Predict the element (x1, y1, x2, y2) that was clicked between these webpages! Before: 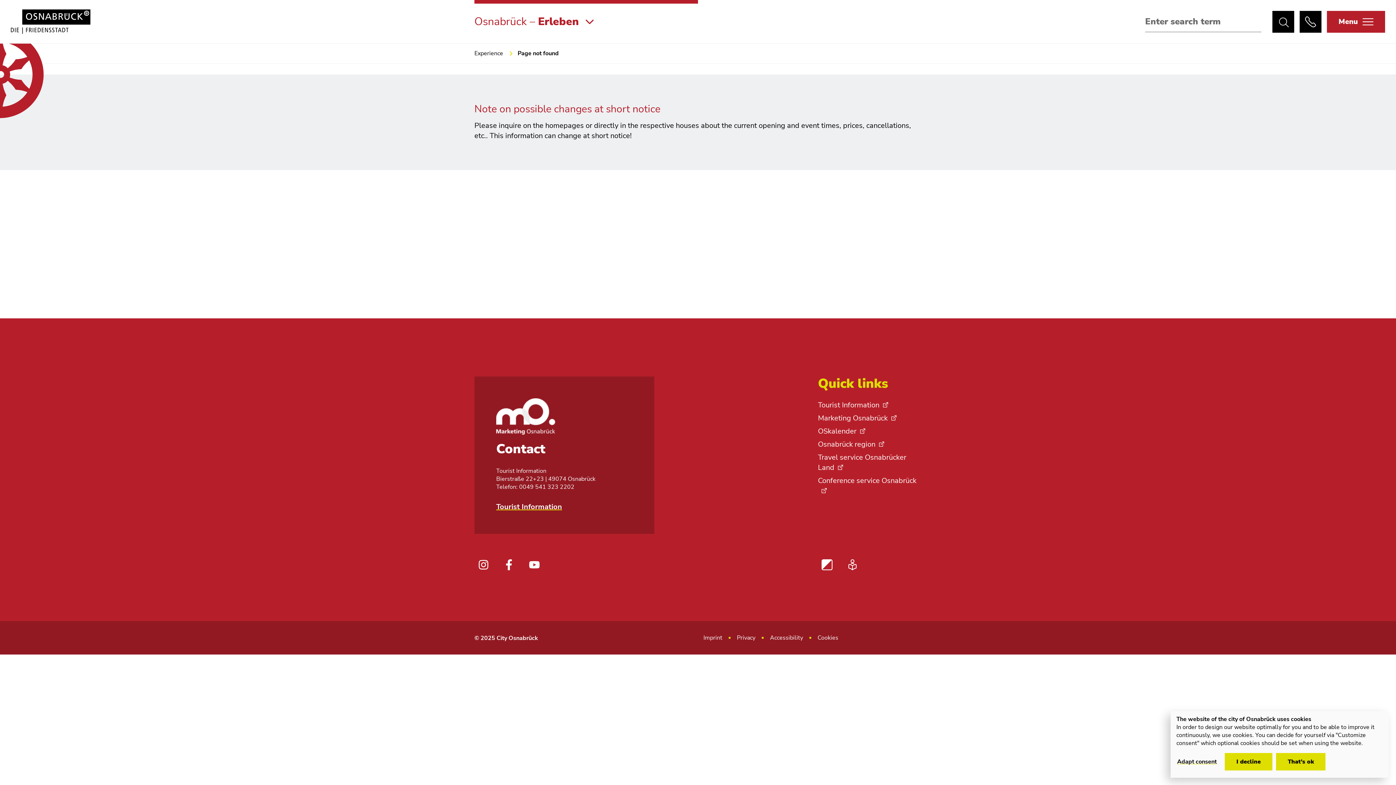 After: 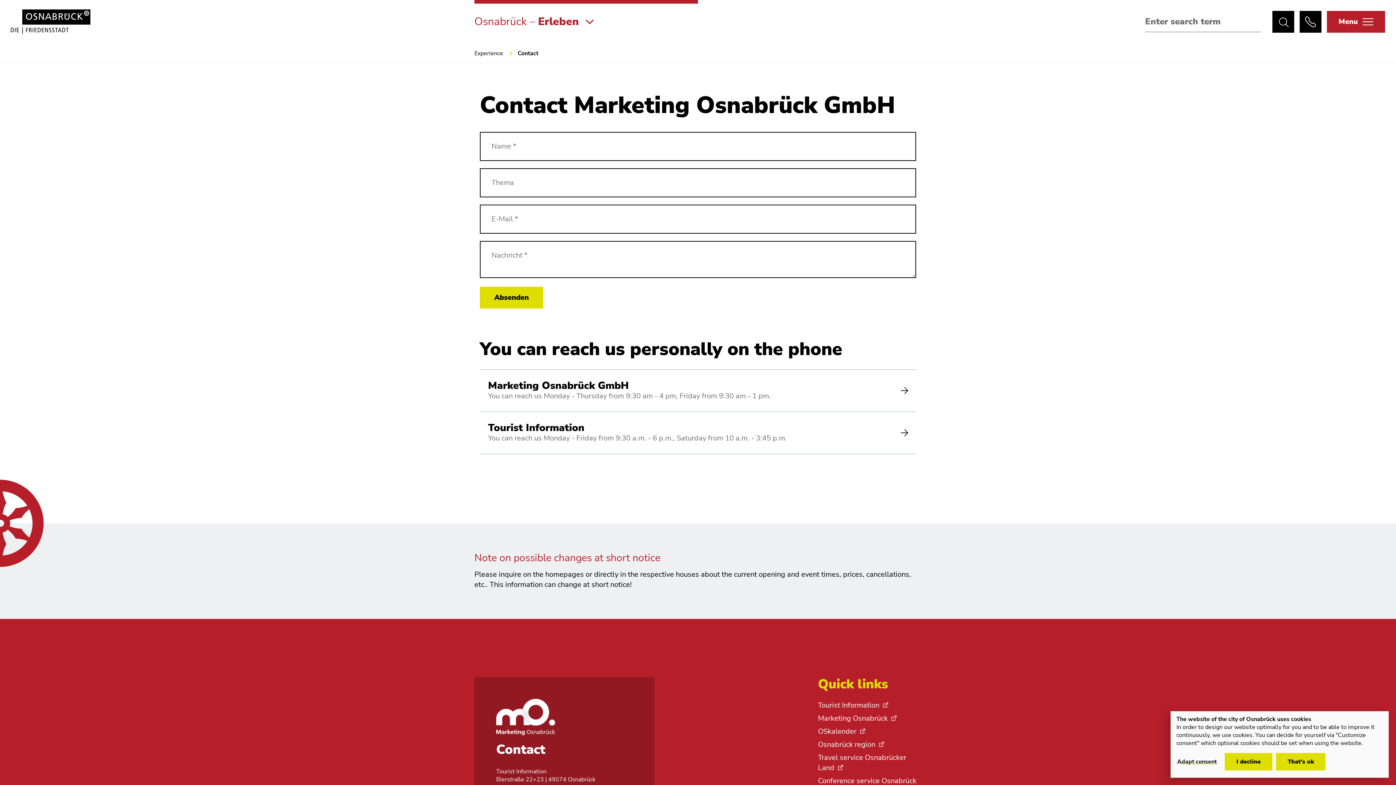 Action: bbox: (1300, 10, 1321, 32) label: Contact